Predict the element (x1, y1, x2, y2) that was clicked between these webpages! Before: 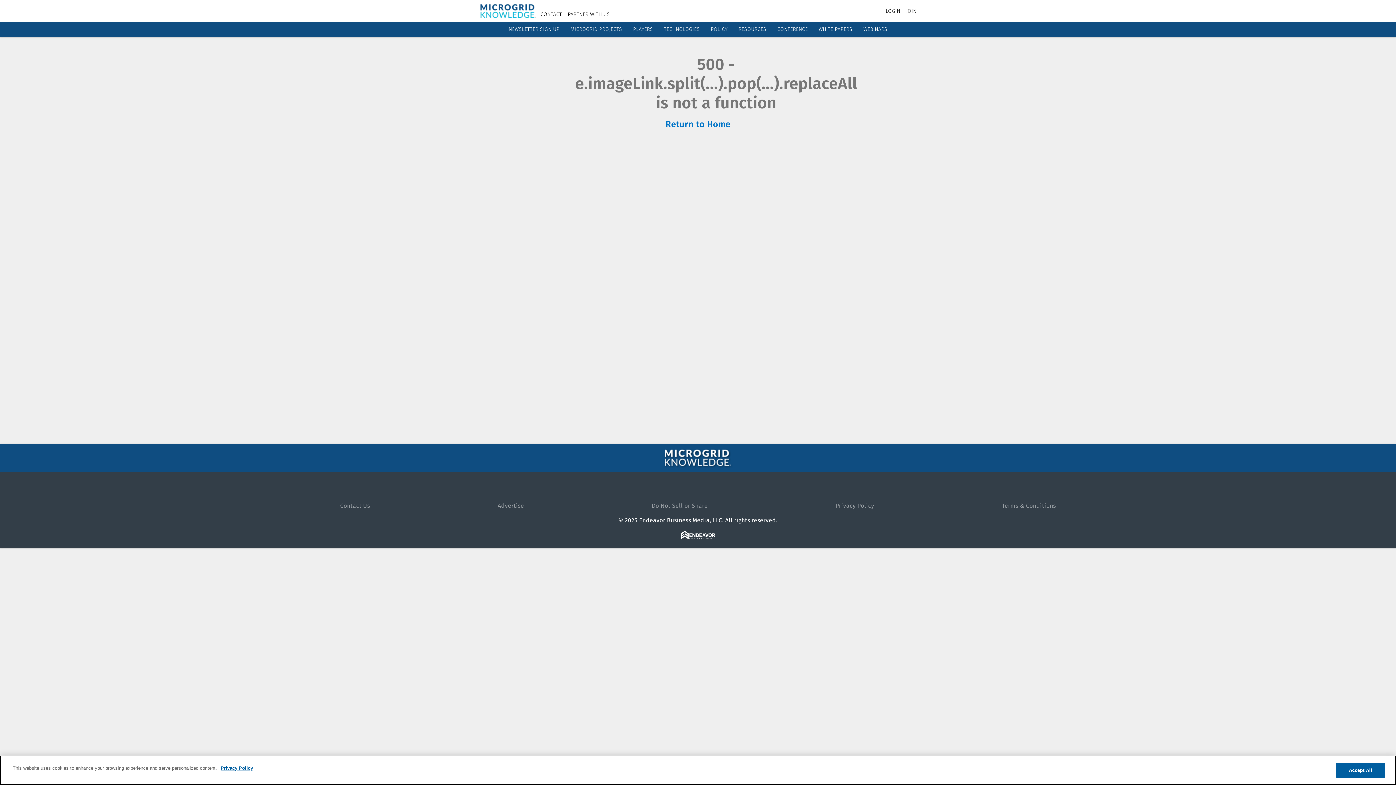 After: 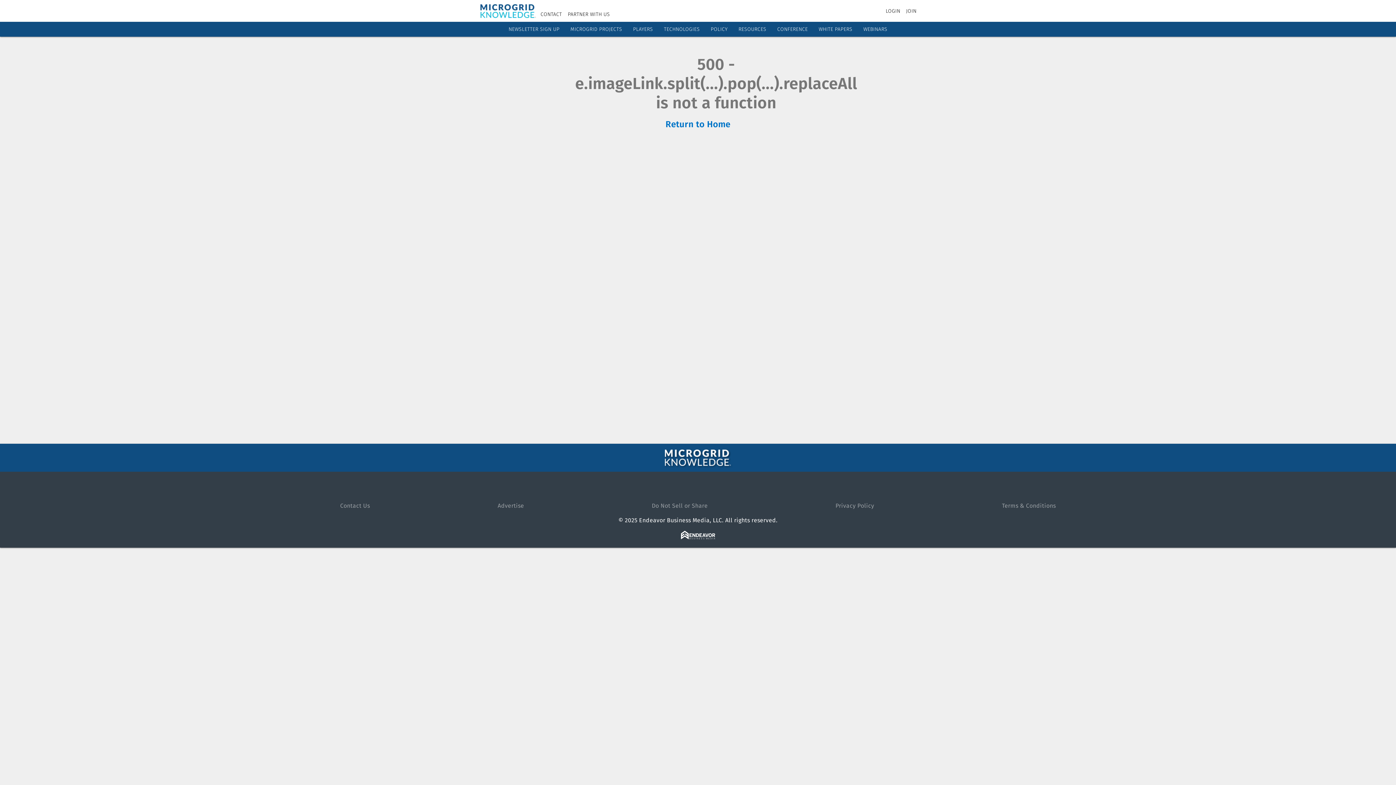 Action: bbox: (664, 26, 700, 32) label: TECHNOLOGIES